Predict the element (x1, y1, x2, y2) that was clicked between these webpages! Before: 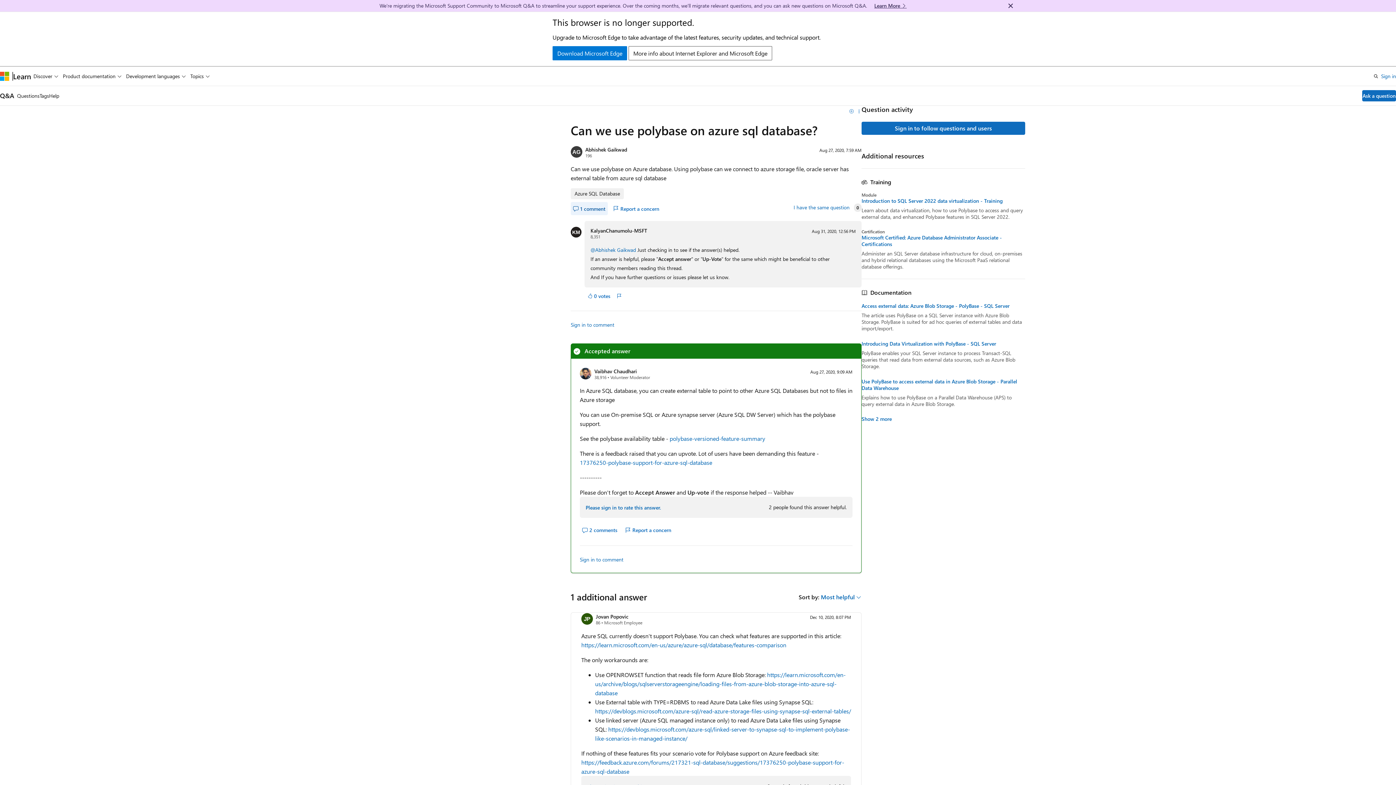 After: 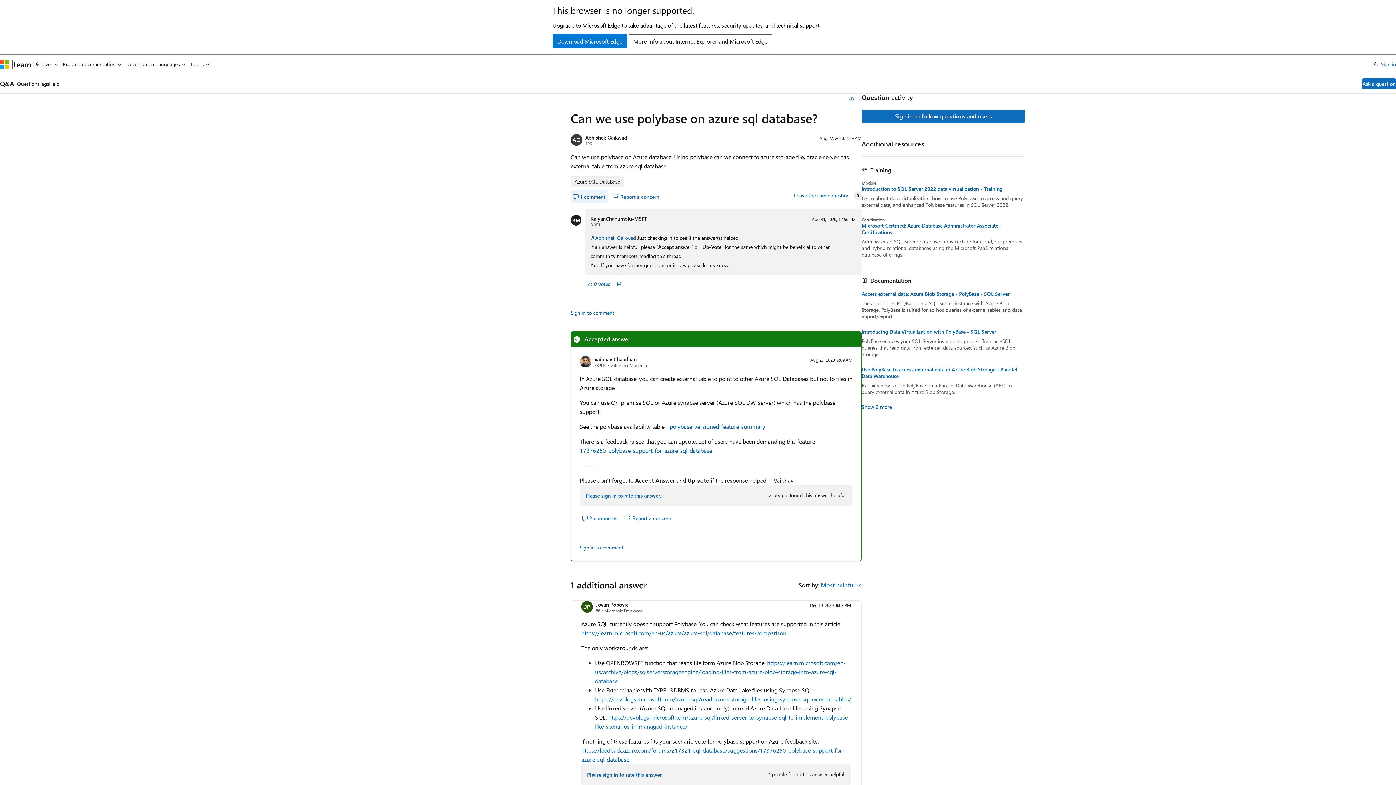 Action: bbox: (1005, 0, 1016, 11) label: Dismiss alert